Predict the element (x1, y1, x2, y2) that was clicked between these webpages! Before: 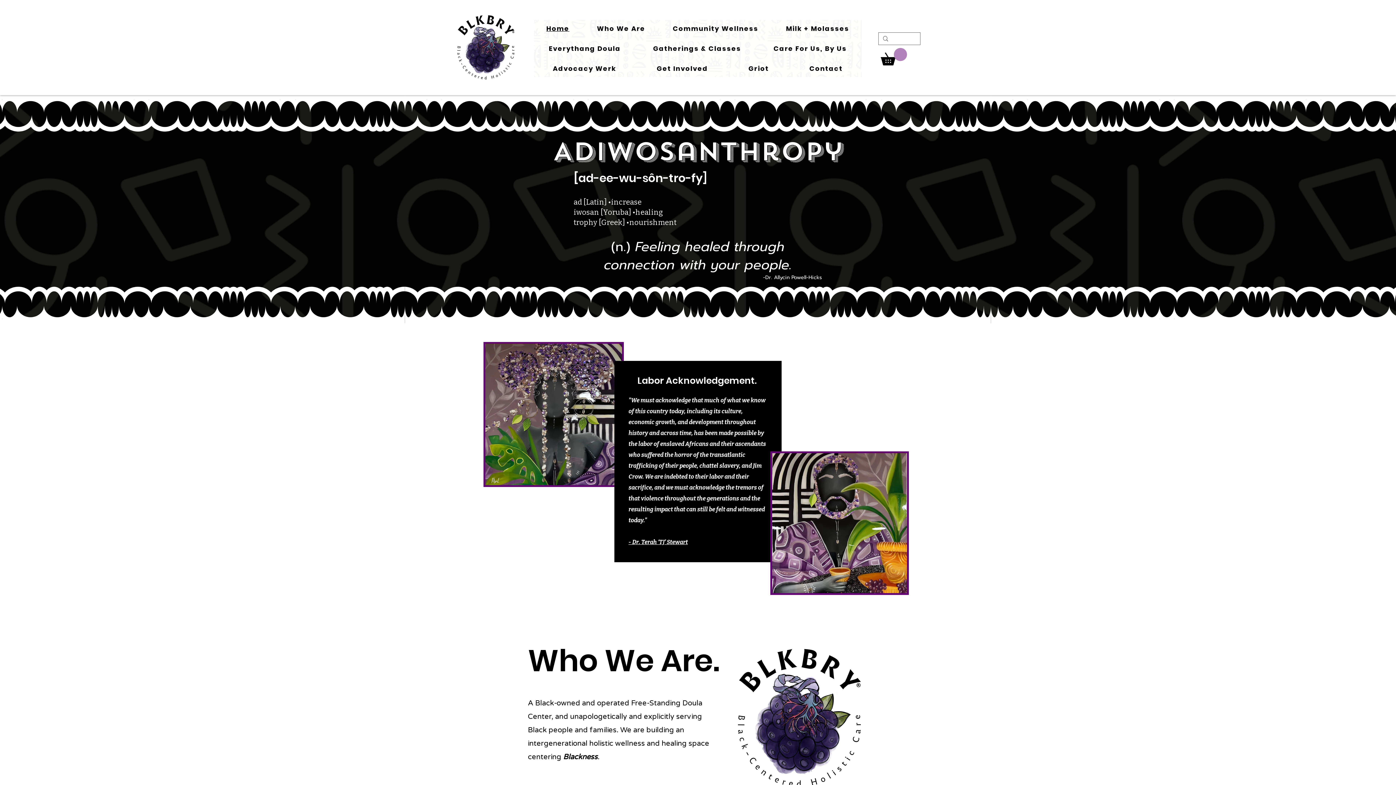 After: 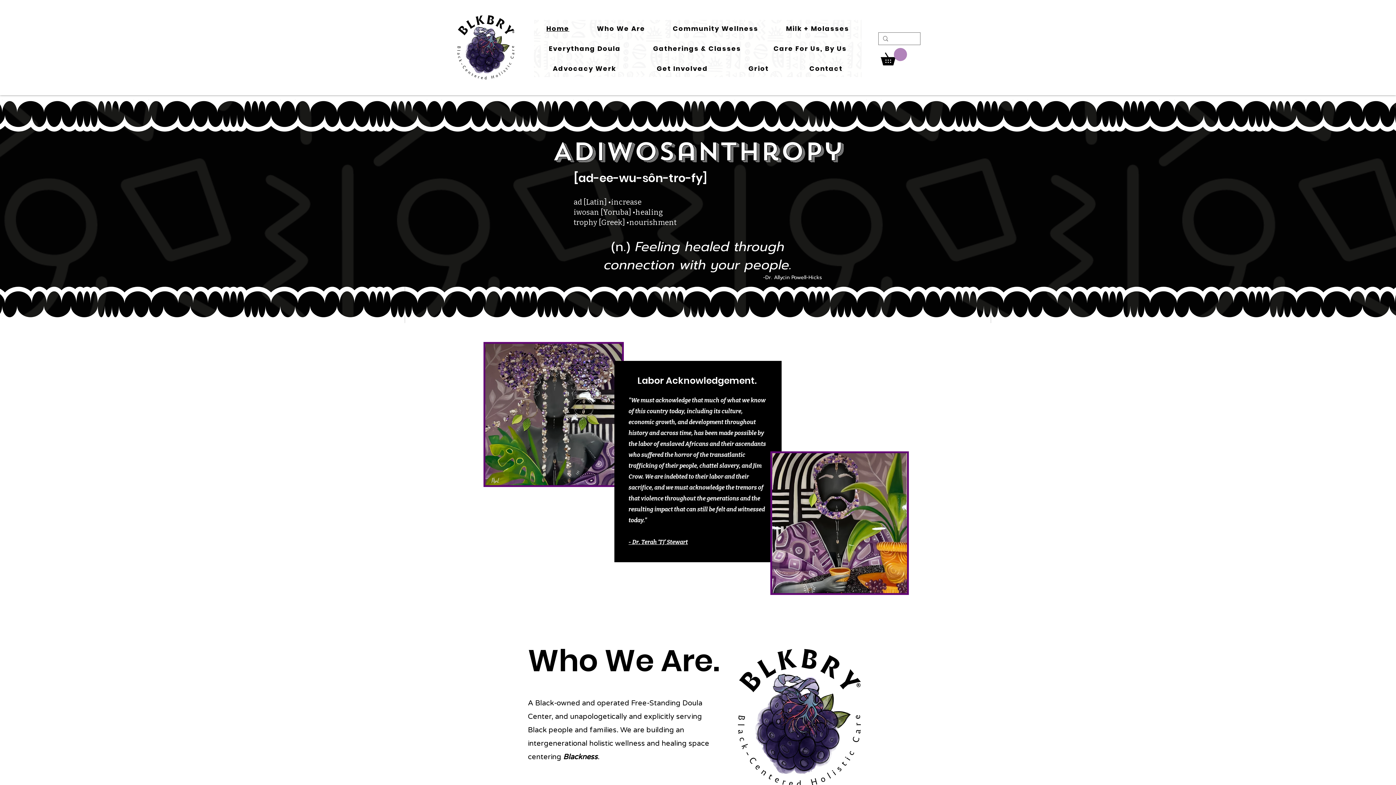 Action: bbox: (628, 538, 688, 545) label: - Dr. Terah ‘TJ’ Stewart